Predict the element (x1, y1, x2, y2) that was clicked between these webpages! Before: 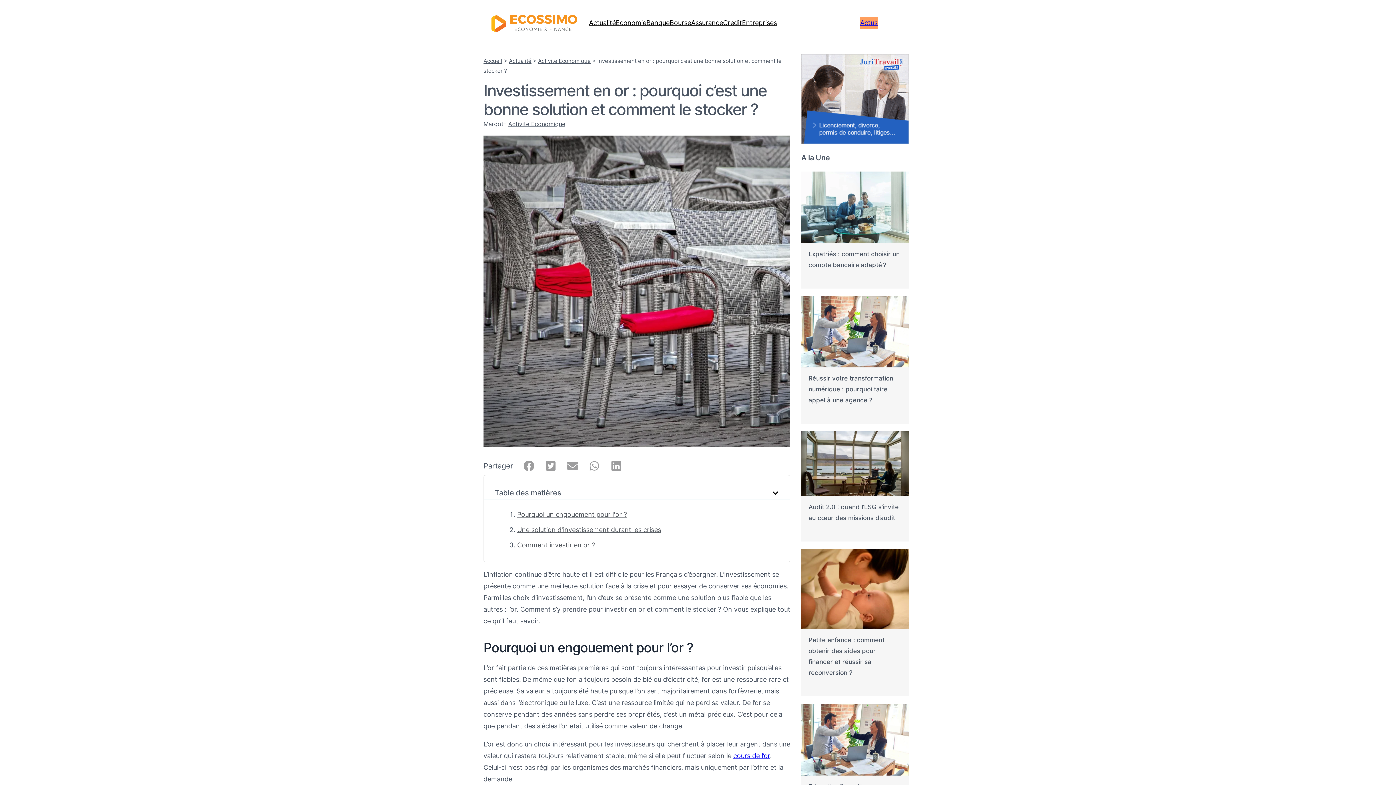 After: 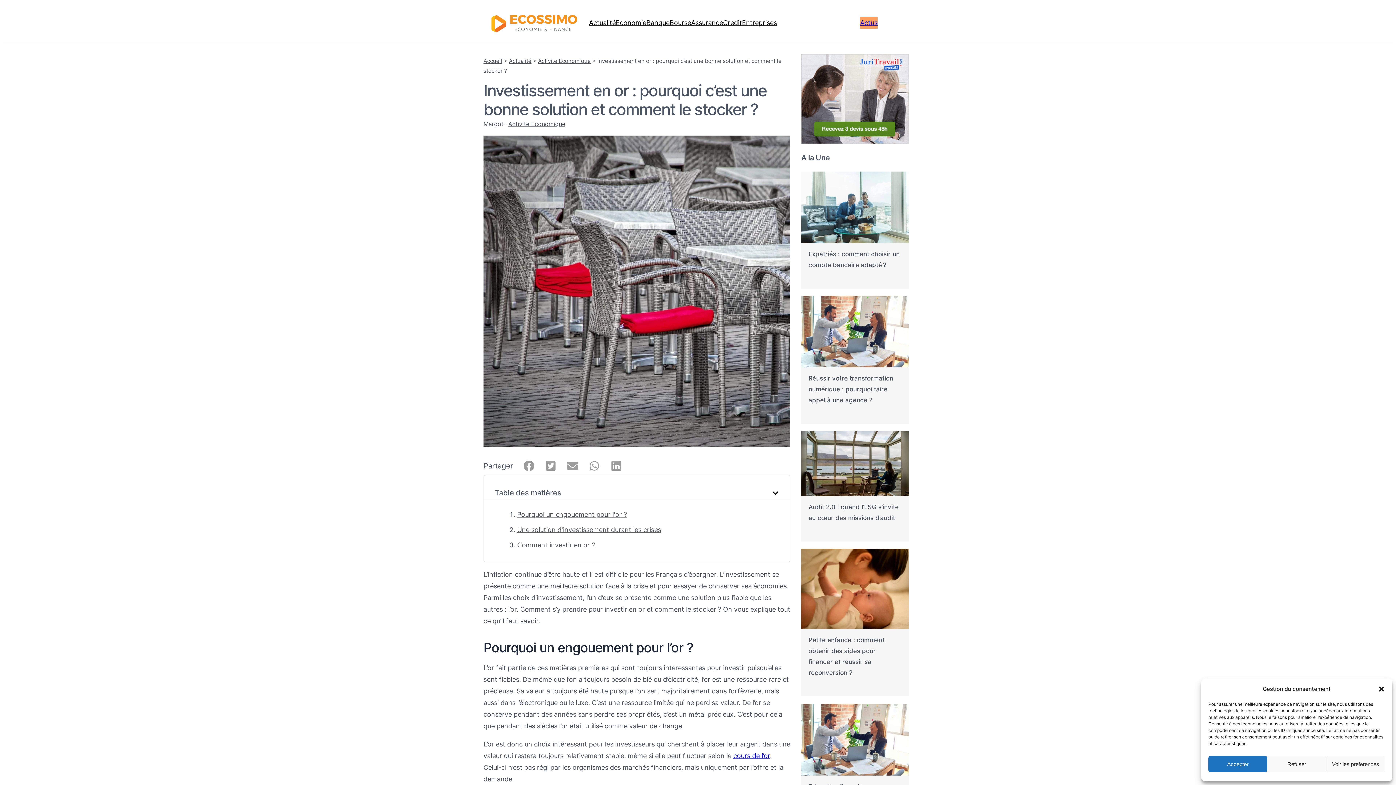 Action: bbox: (733, 752, 770, 760) label: cours de l’or